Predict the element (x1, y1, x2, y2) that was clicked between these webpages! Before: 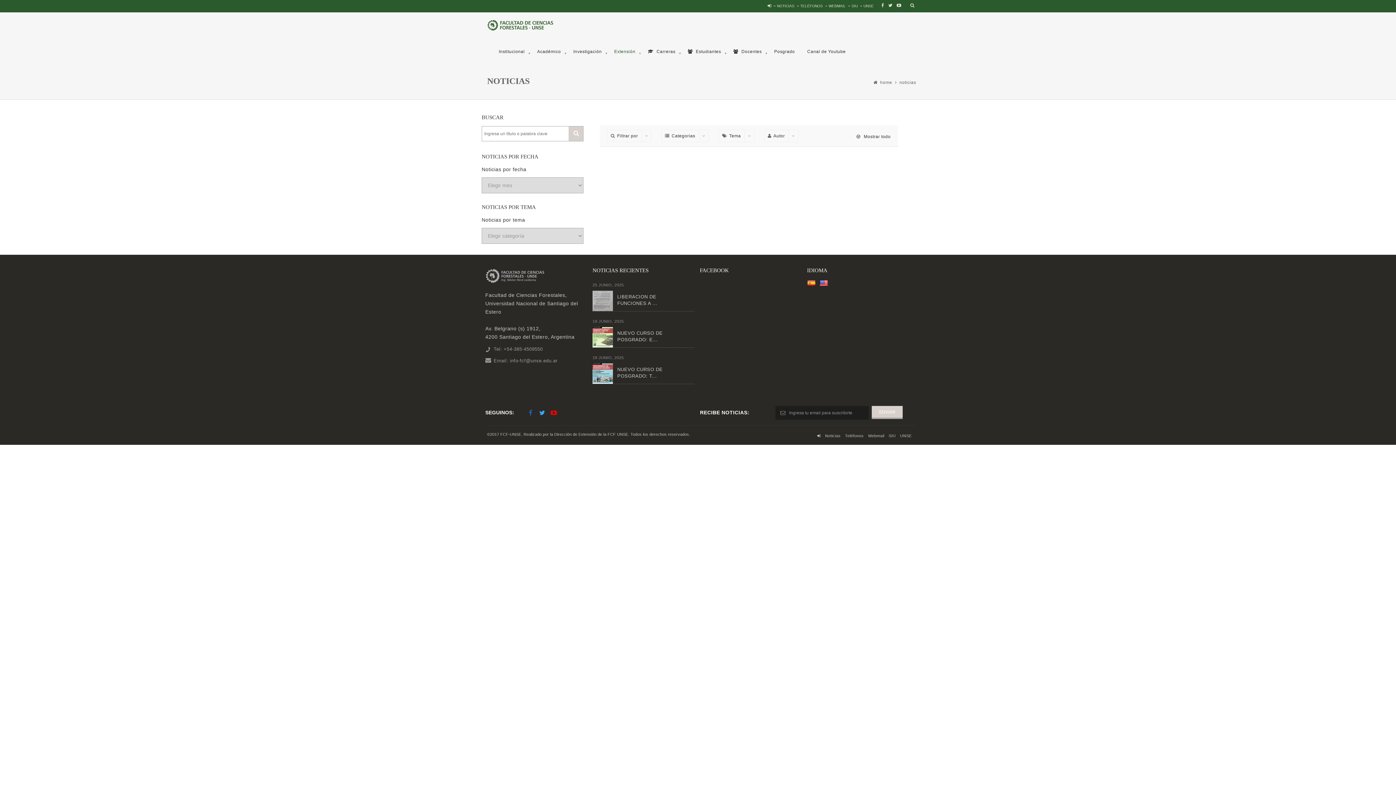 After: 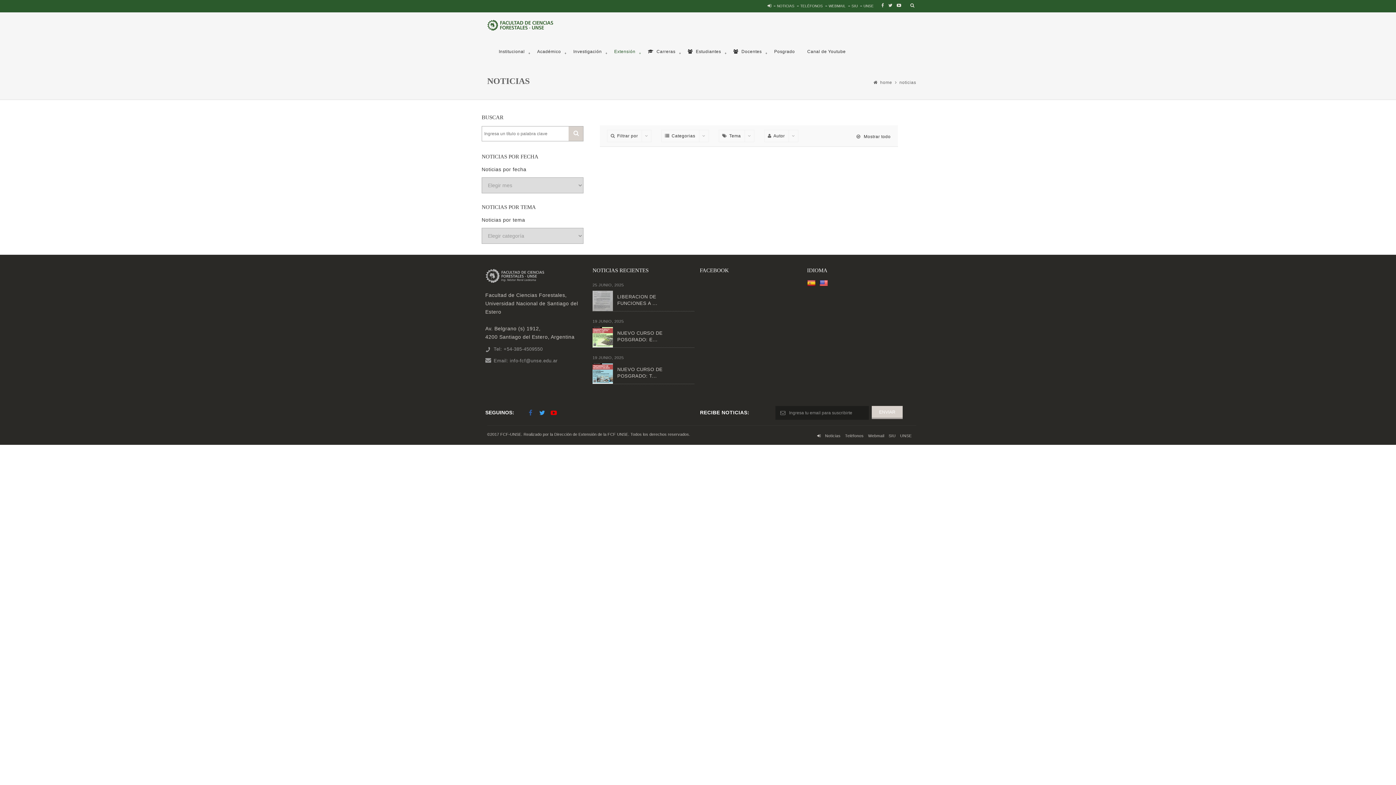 Action: bbox: (881, 2, 884, 9)